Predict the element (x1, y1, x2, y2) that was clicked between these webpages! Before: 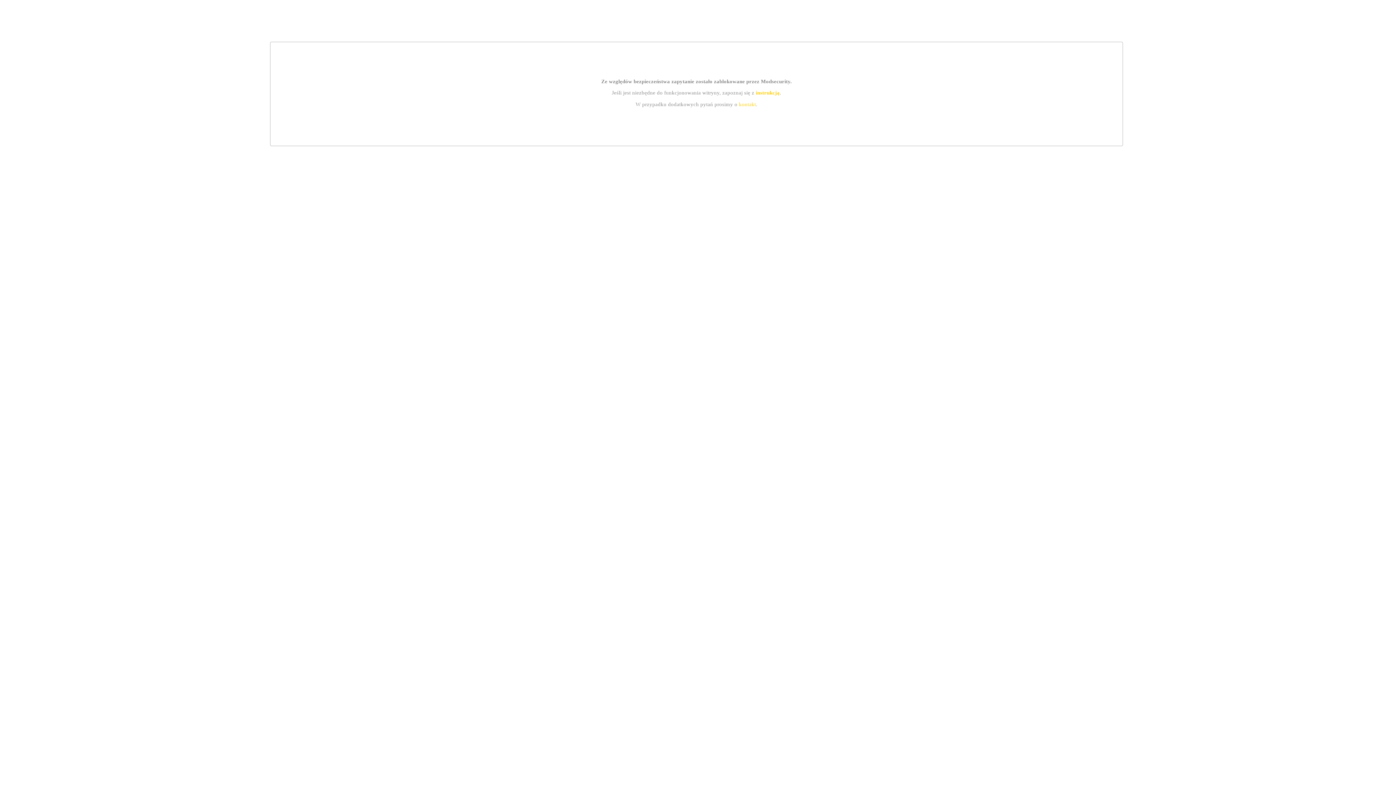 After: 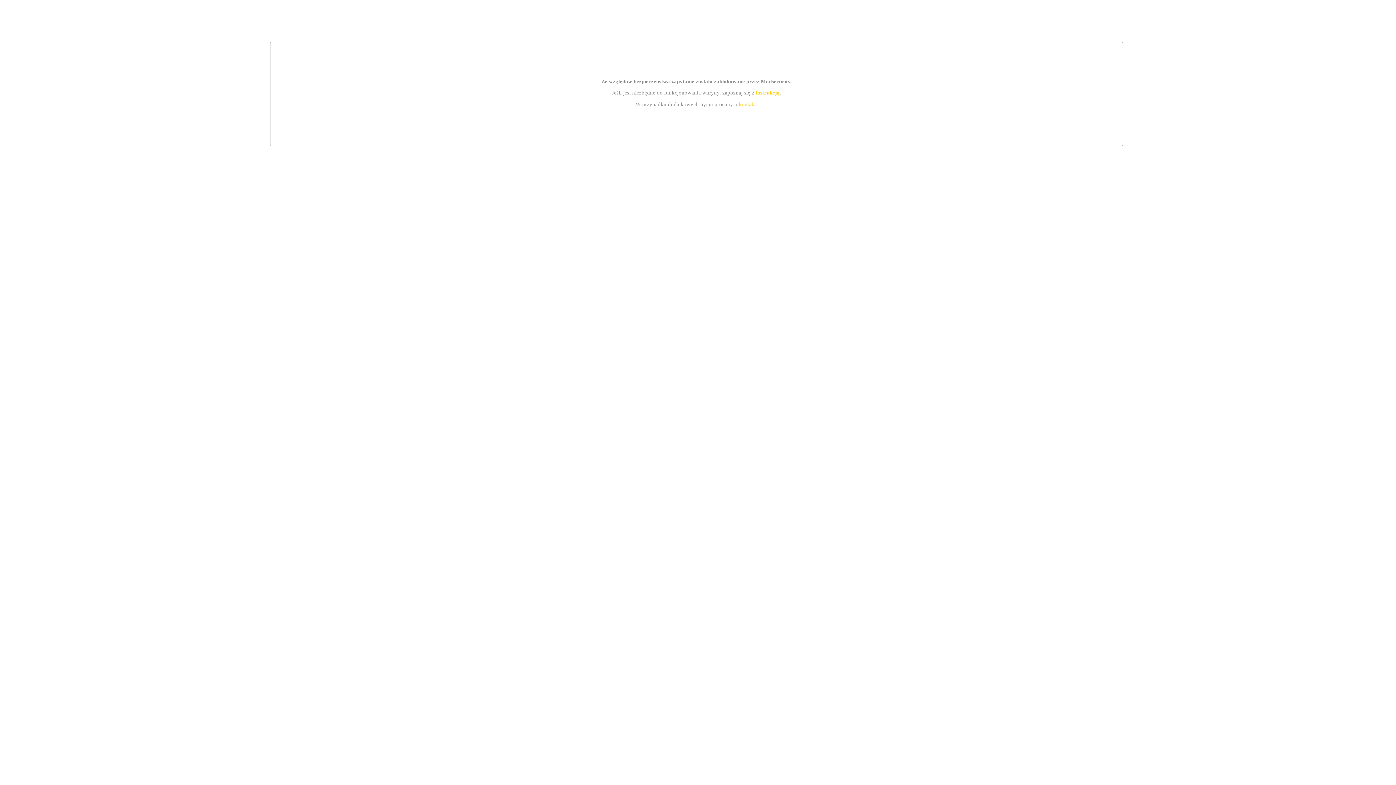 Action: label: instrukcją bbox: (755, 89, 779, 95)